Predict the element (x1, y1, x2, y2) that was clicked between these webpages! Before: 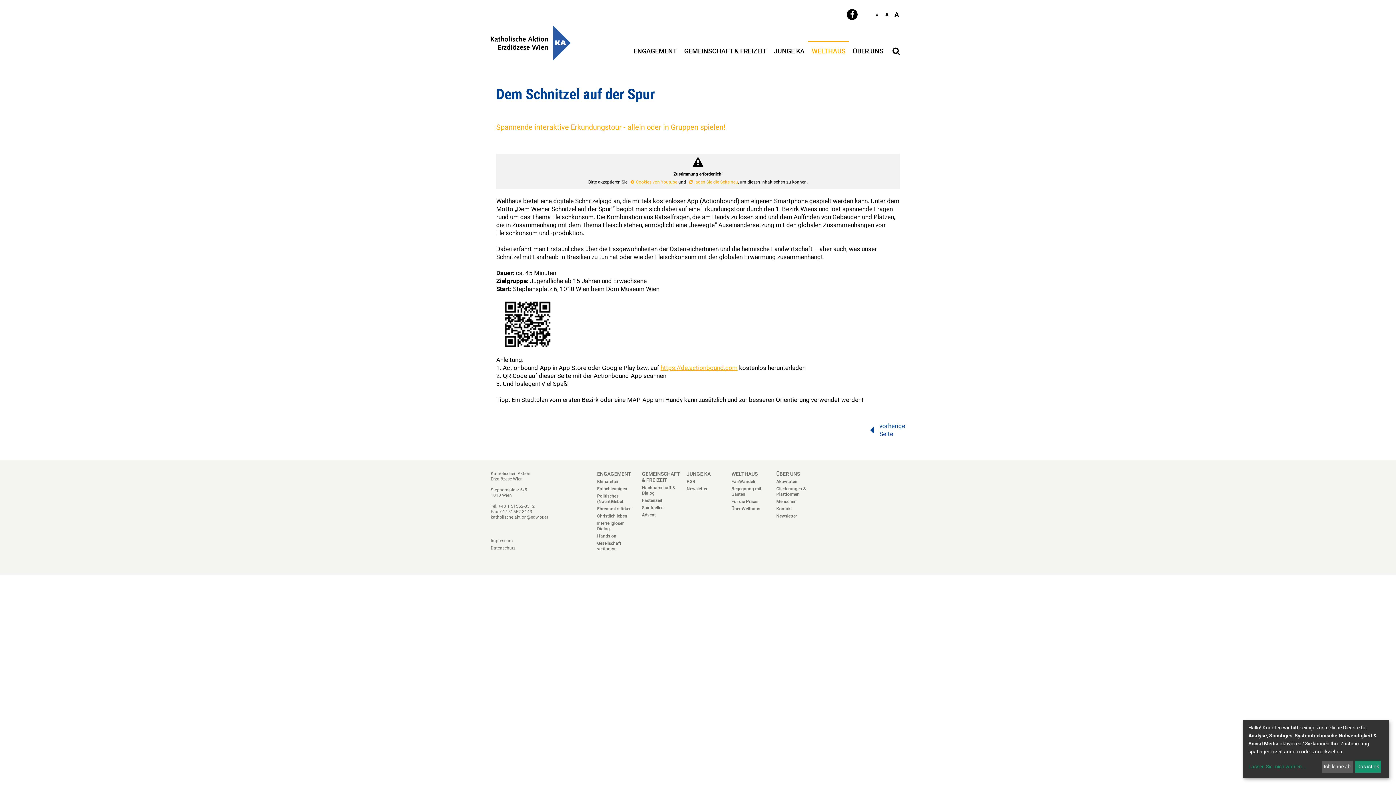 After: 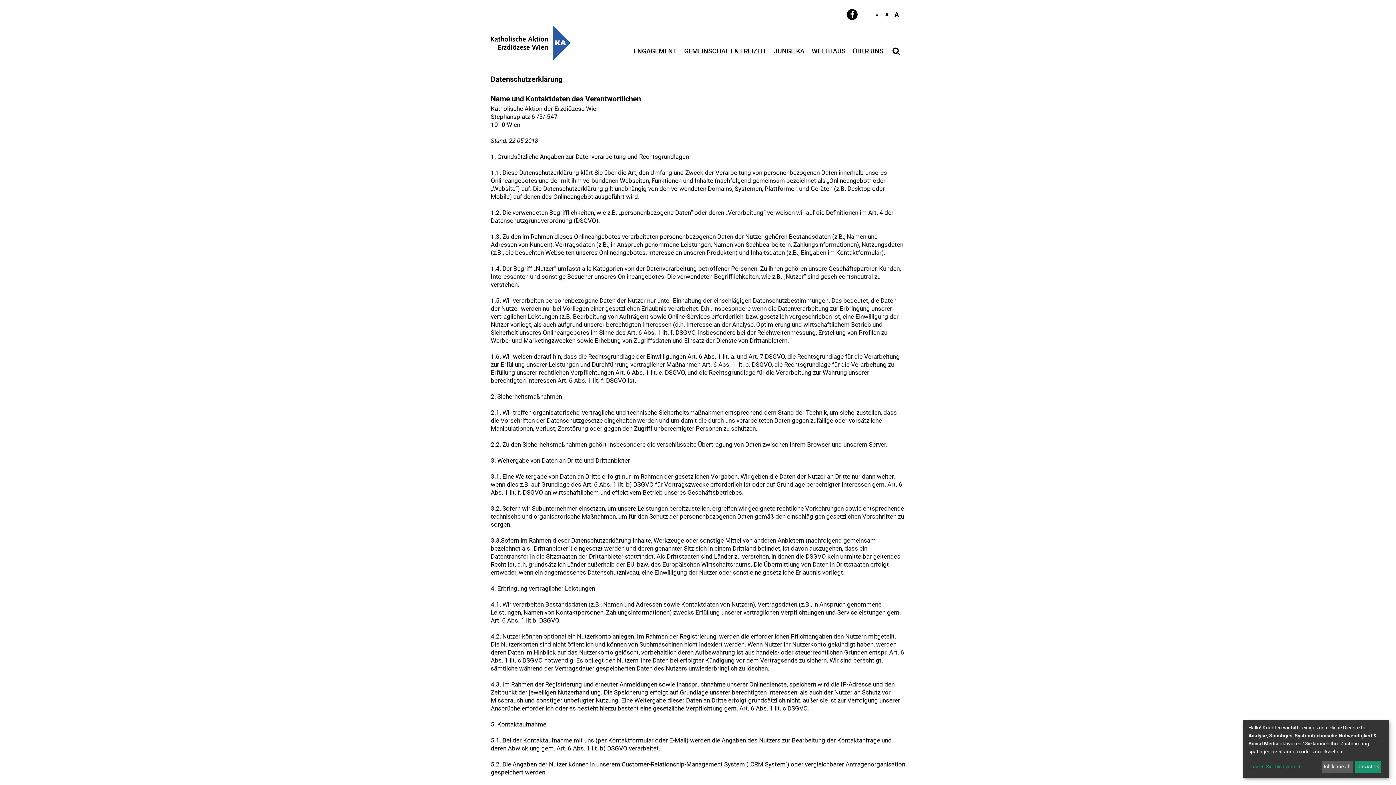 Action: bbox: (490, 545, 586, 551) label: Datenschutz